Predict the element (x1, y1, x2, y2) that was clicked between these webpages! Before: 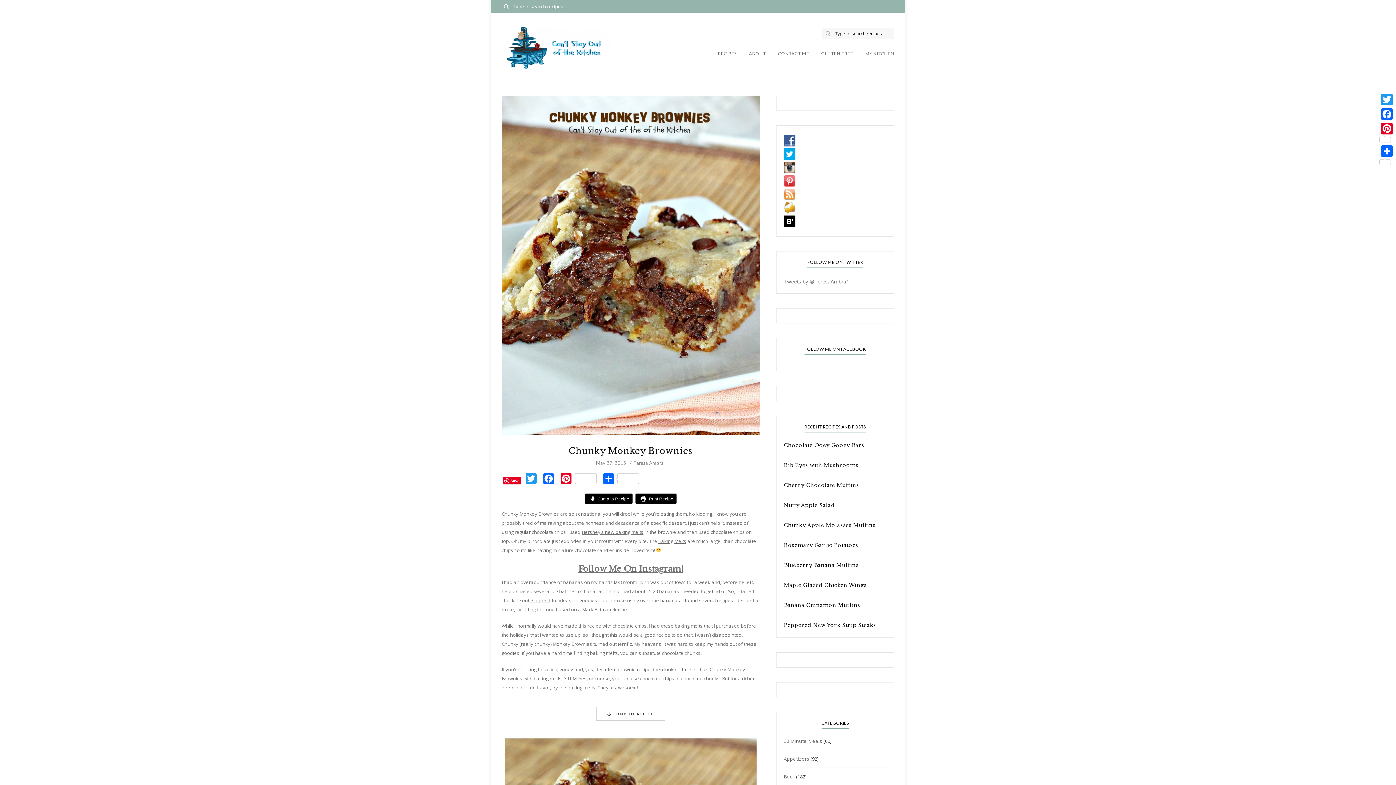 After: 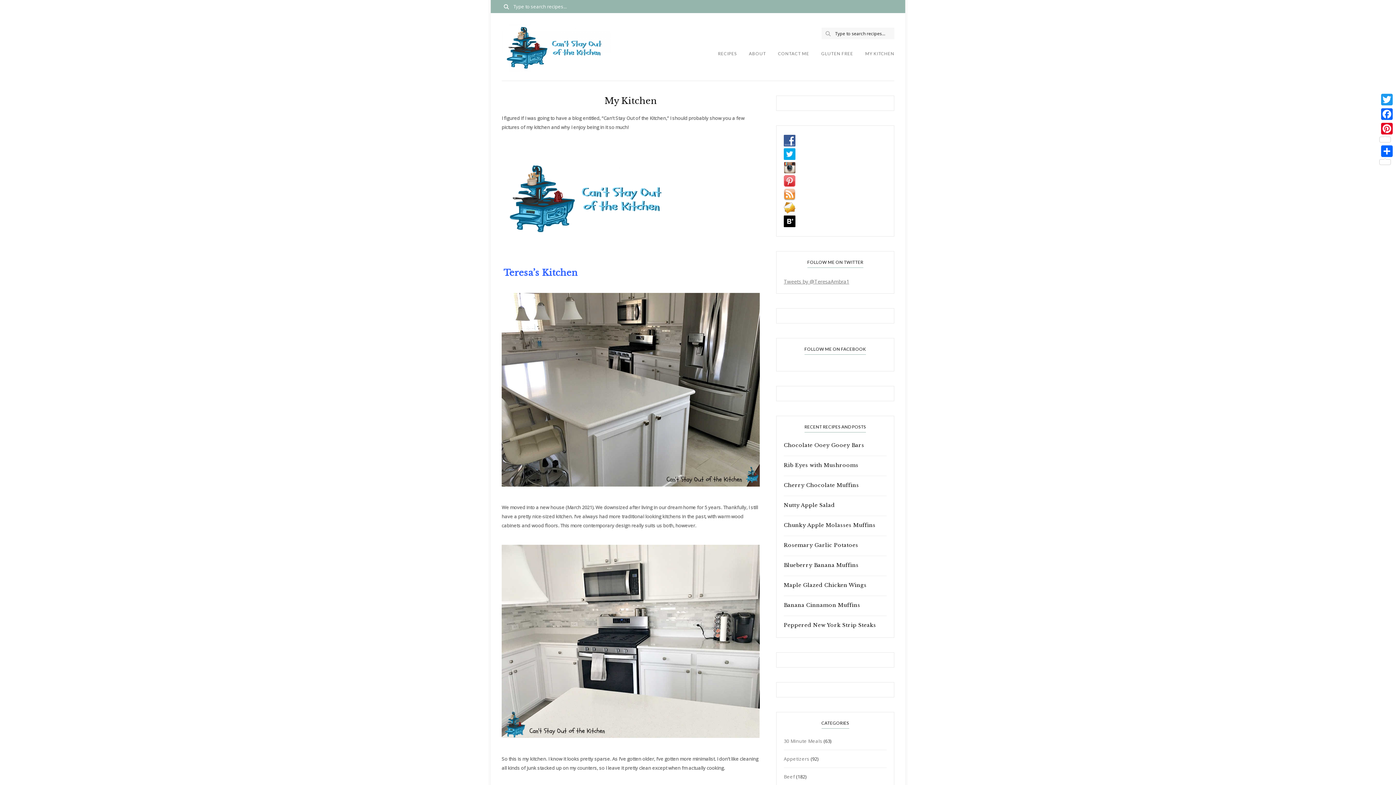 Action: bbox: (865, 50, 894, 62) label: MY KITCHEN